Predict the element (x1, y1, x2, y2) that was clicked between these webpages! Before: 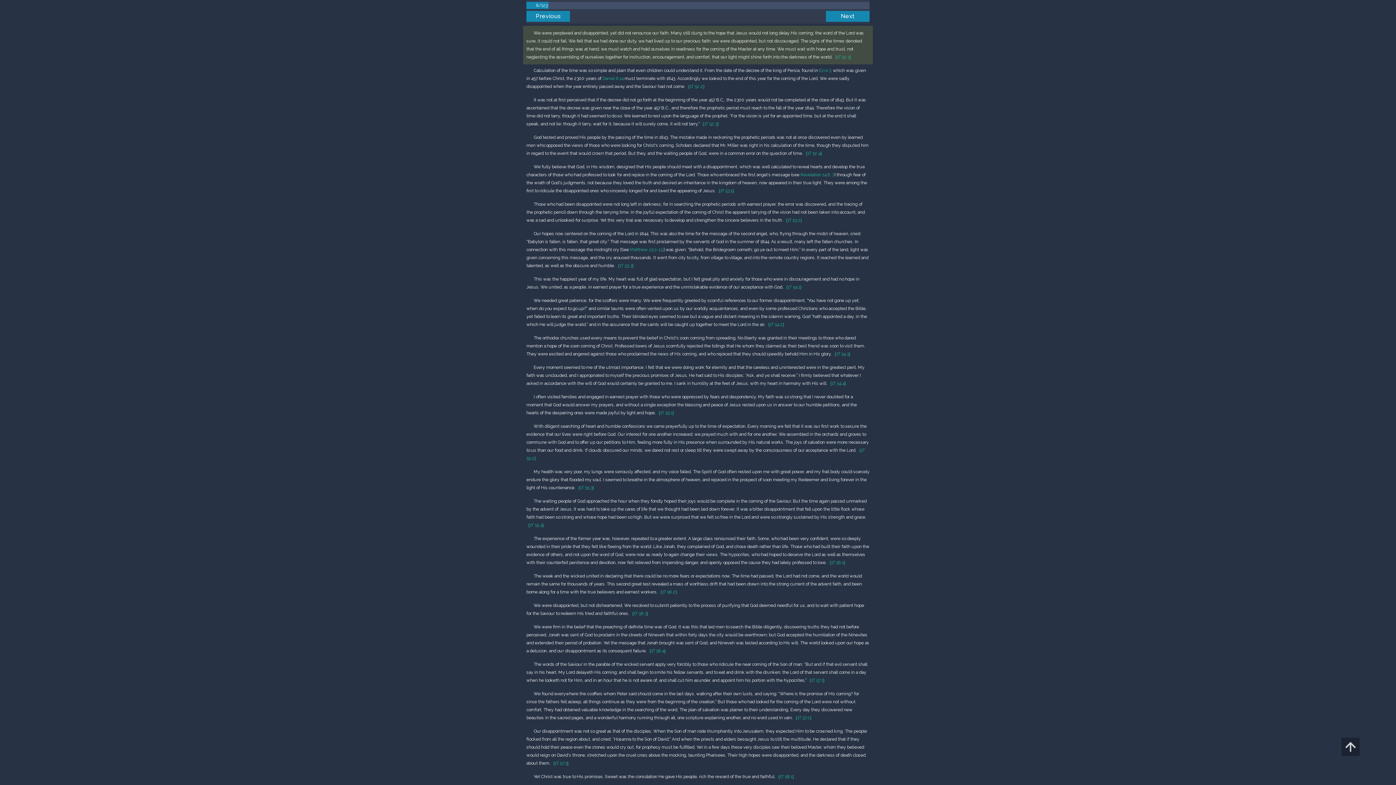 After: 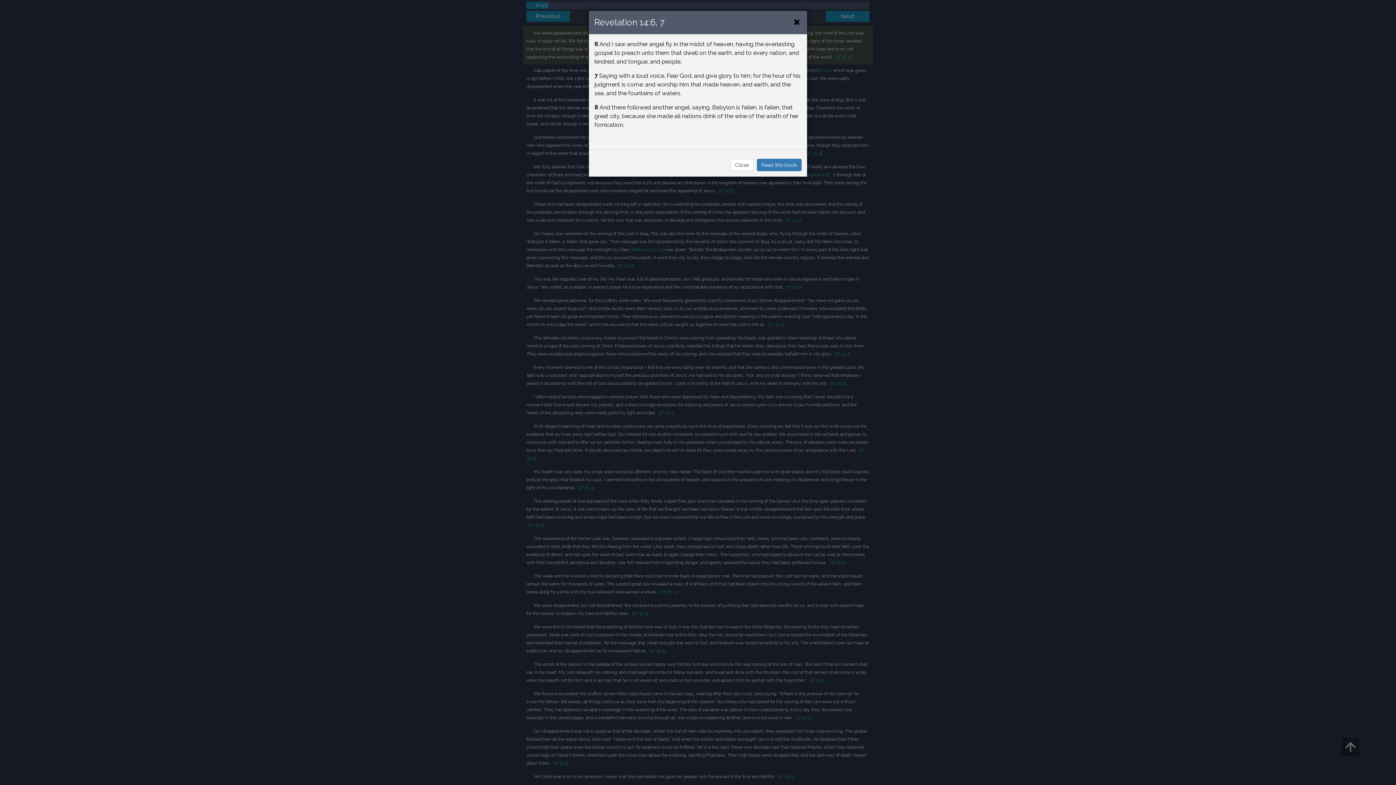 Action: label: Revelation 14:6, 7 bbox: (800, 172, 834, 177)